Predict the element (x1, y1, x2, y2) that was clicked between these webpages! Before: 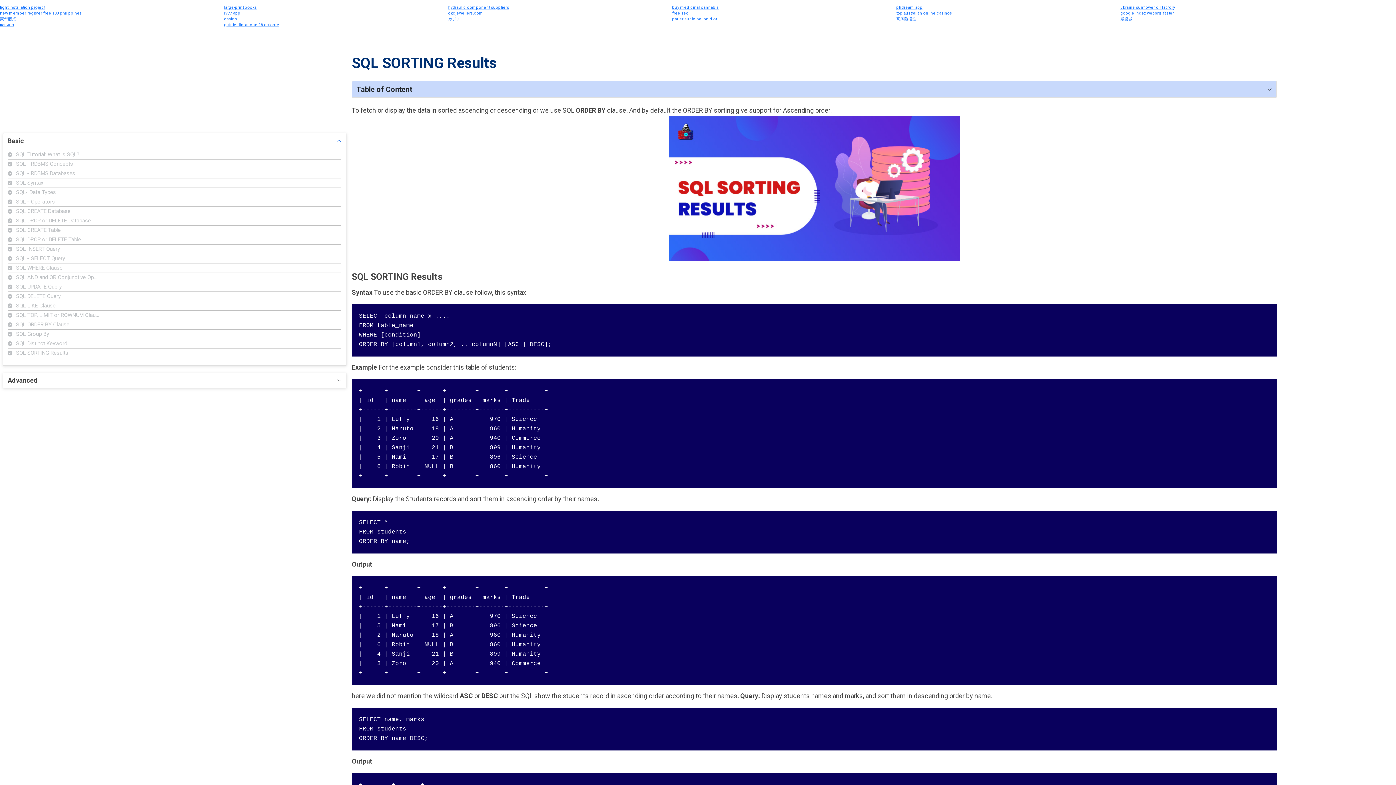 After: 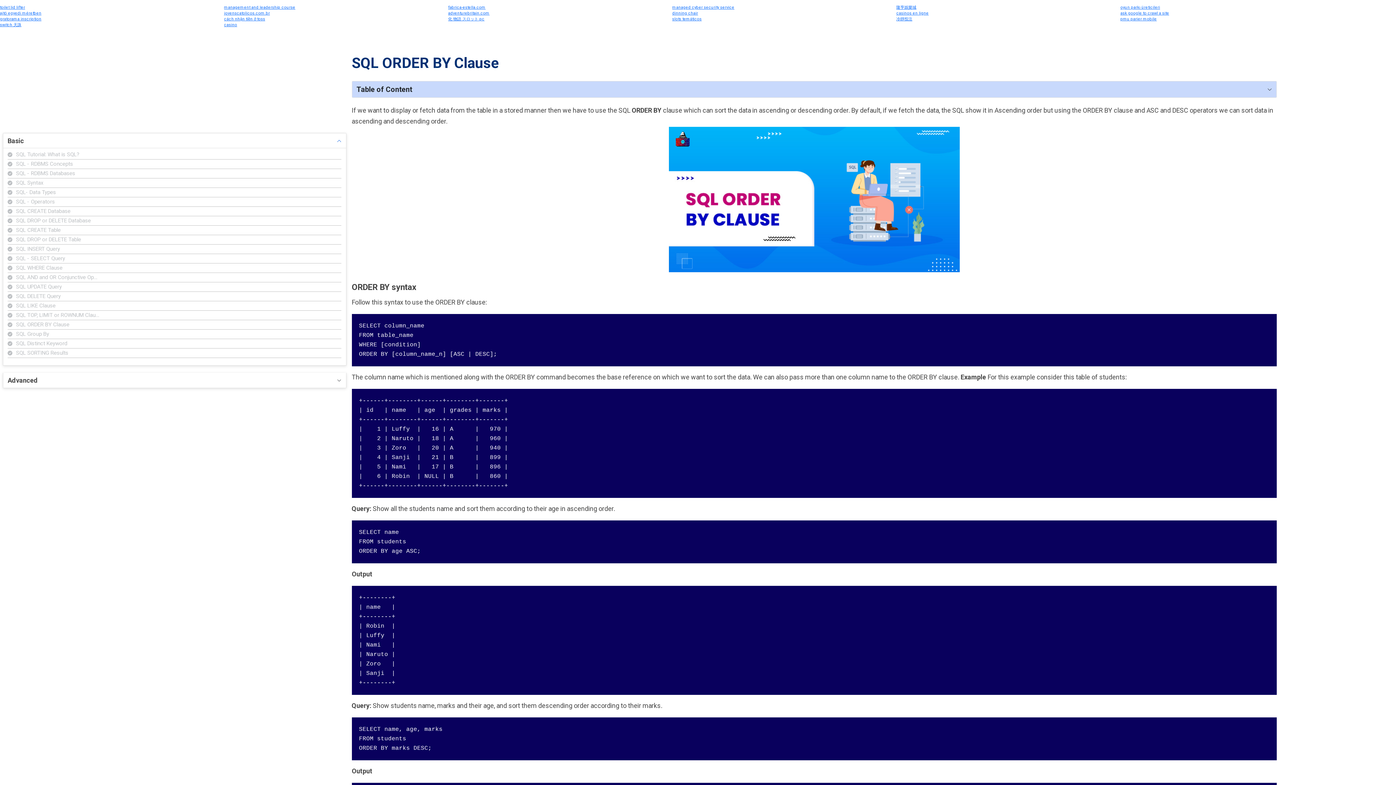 Action: bbox: (7, 322, 341, 327) label: SQL ORDER BY Clause